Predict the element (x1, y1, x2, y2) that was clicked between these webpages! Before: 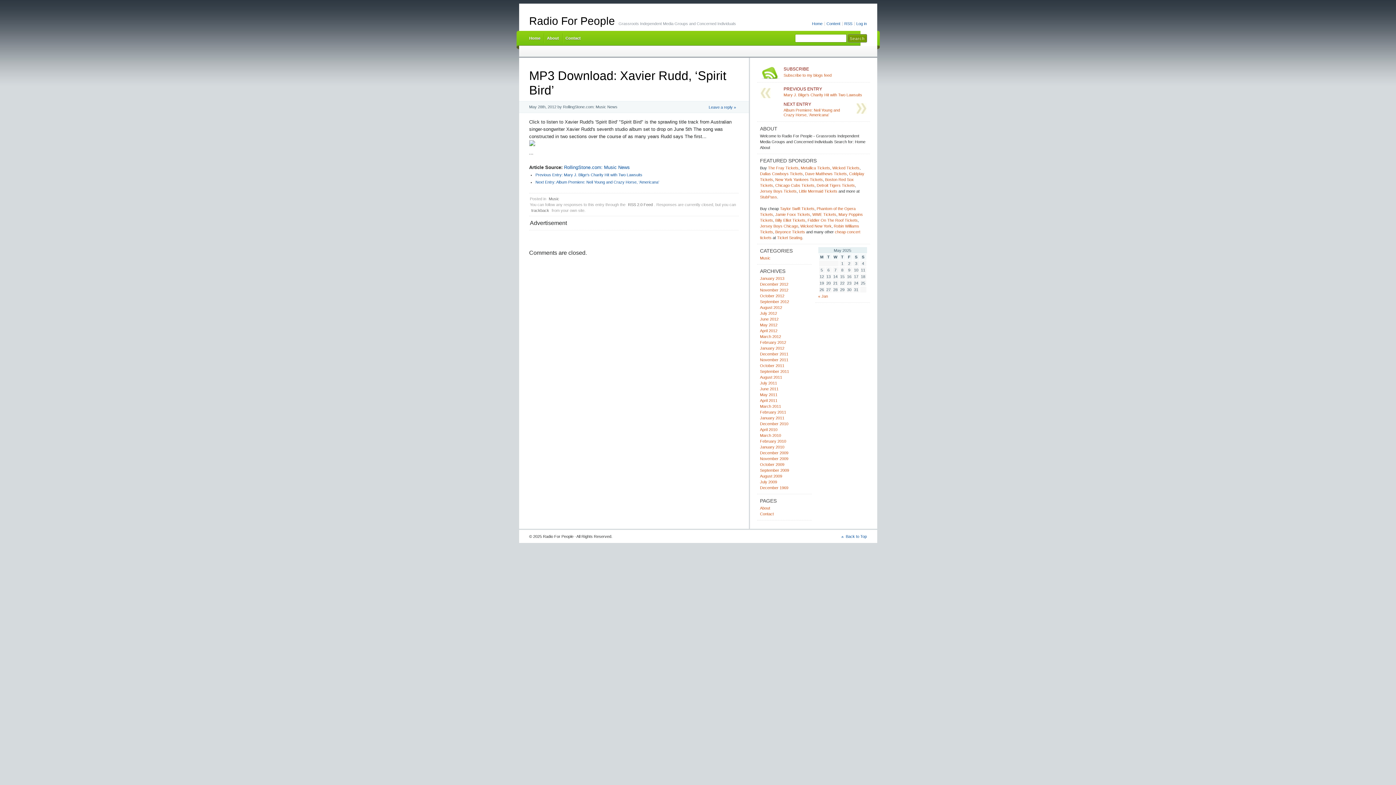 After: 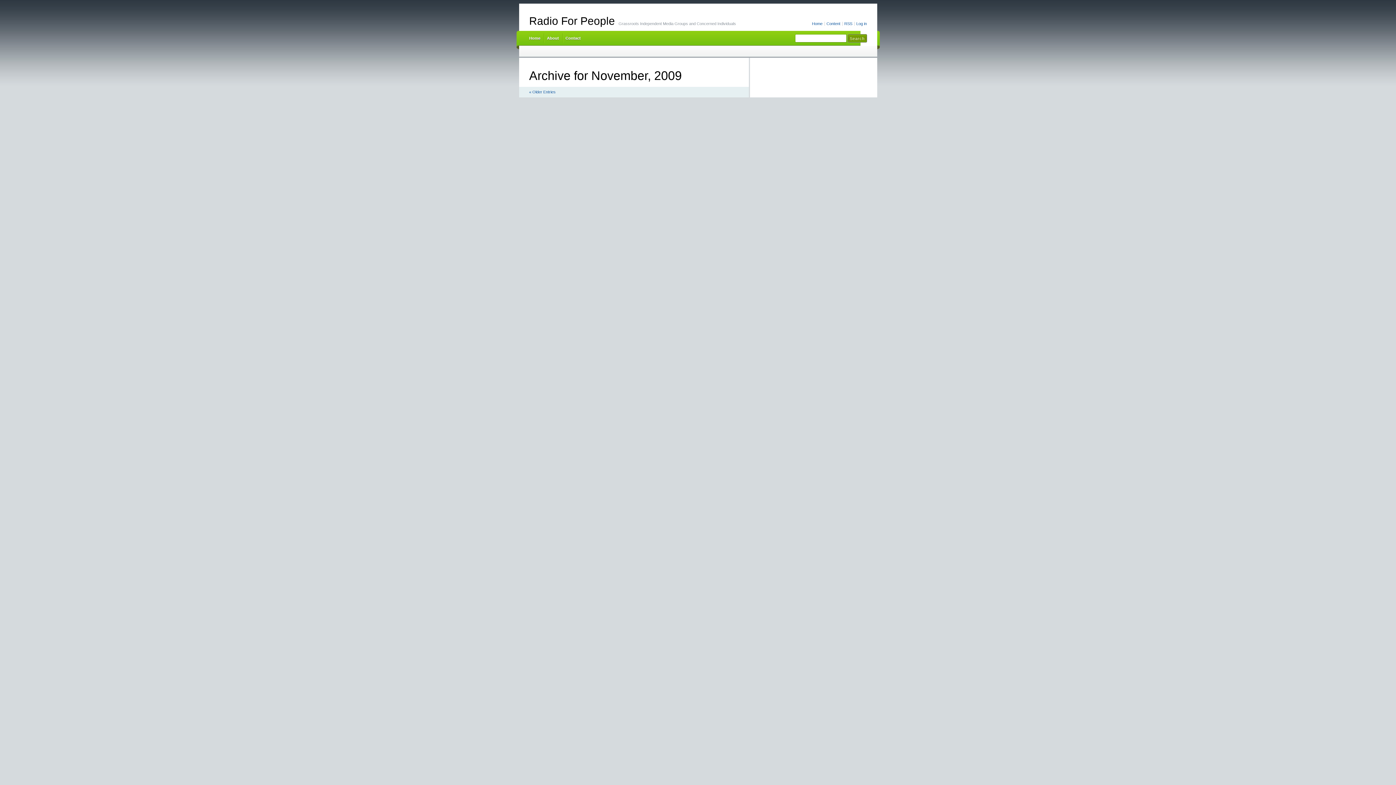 Action: label: November 2009 bbox: (760, 456, 788, 461)